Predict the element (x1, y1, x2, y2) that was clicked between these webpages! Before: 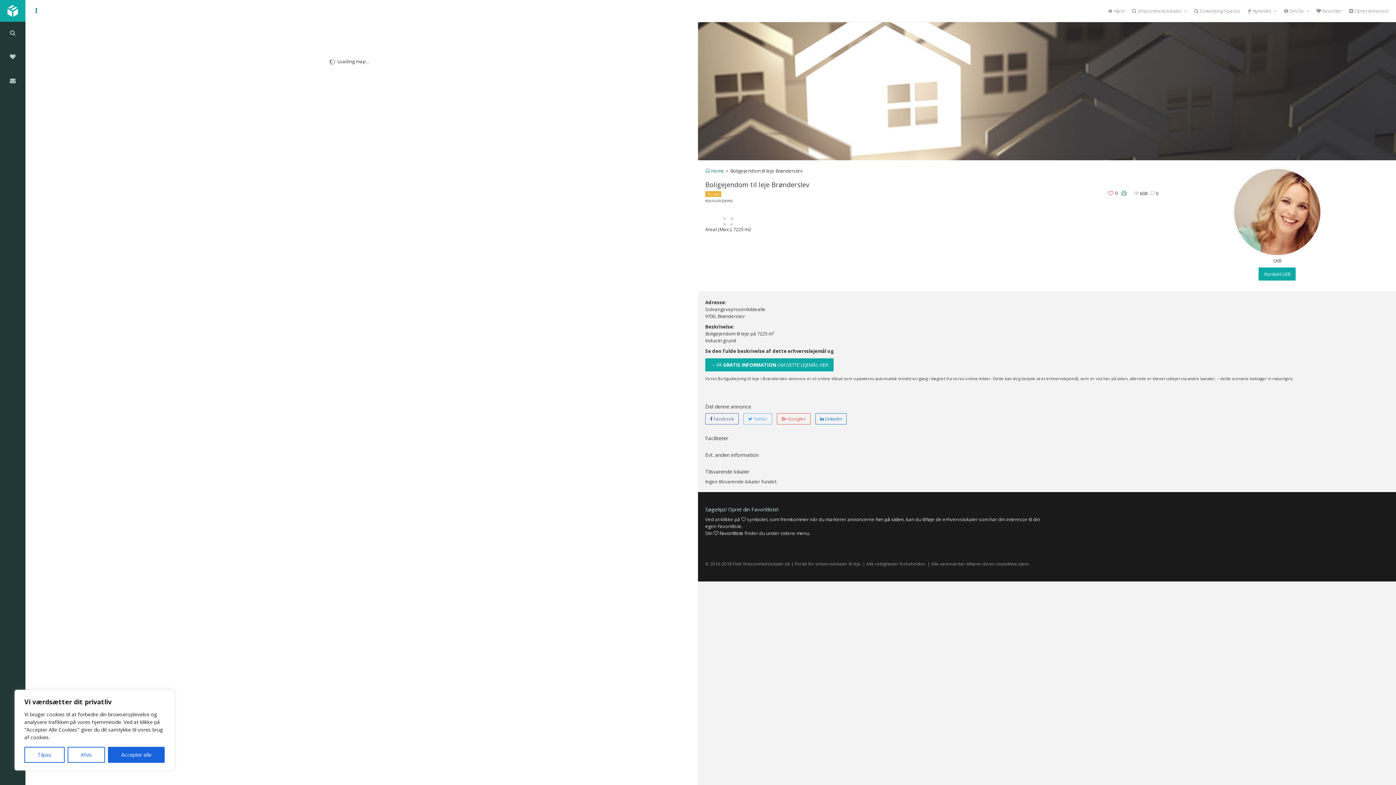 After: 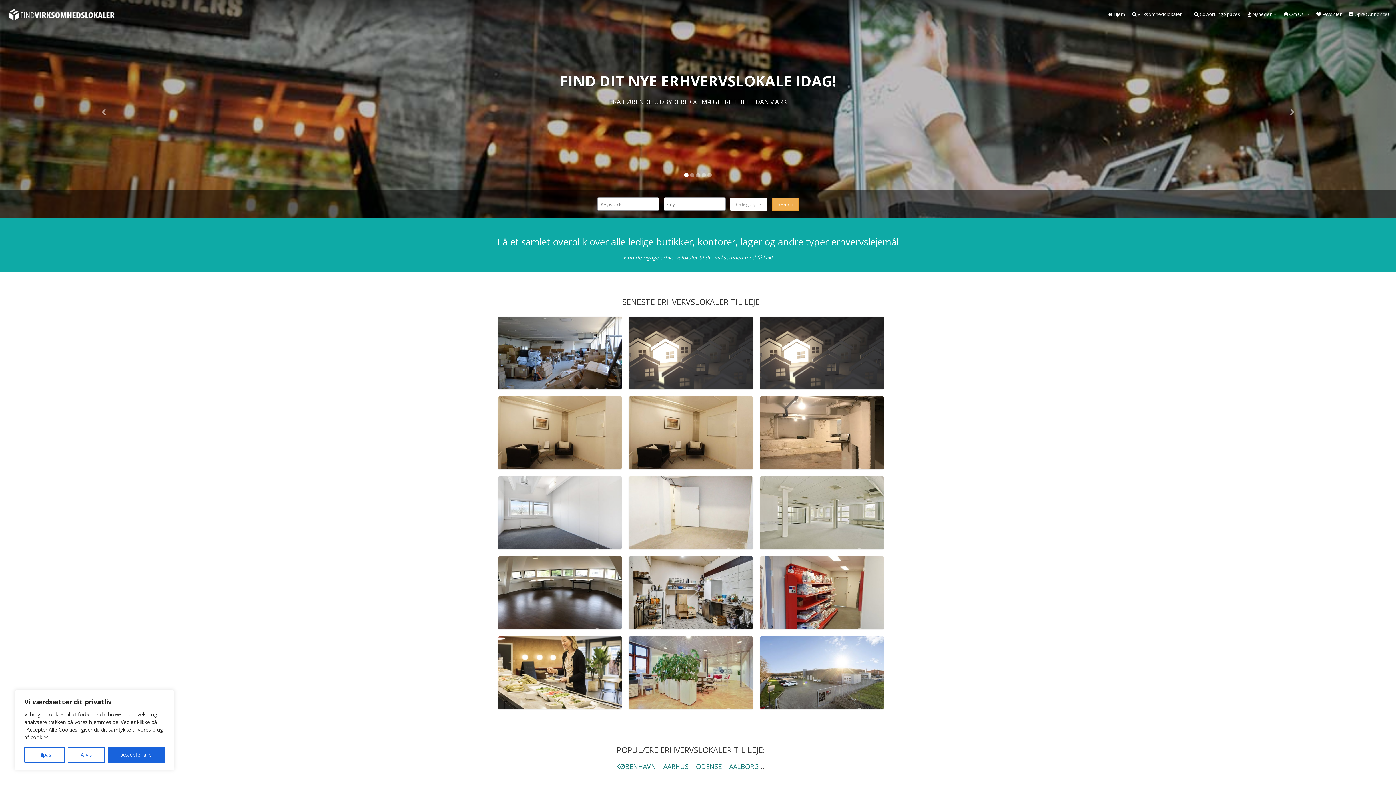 Action: label:  Favoriter bbox: (1316, 0, 1342, 22)